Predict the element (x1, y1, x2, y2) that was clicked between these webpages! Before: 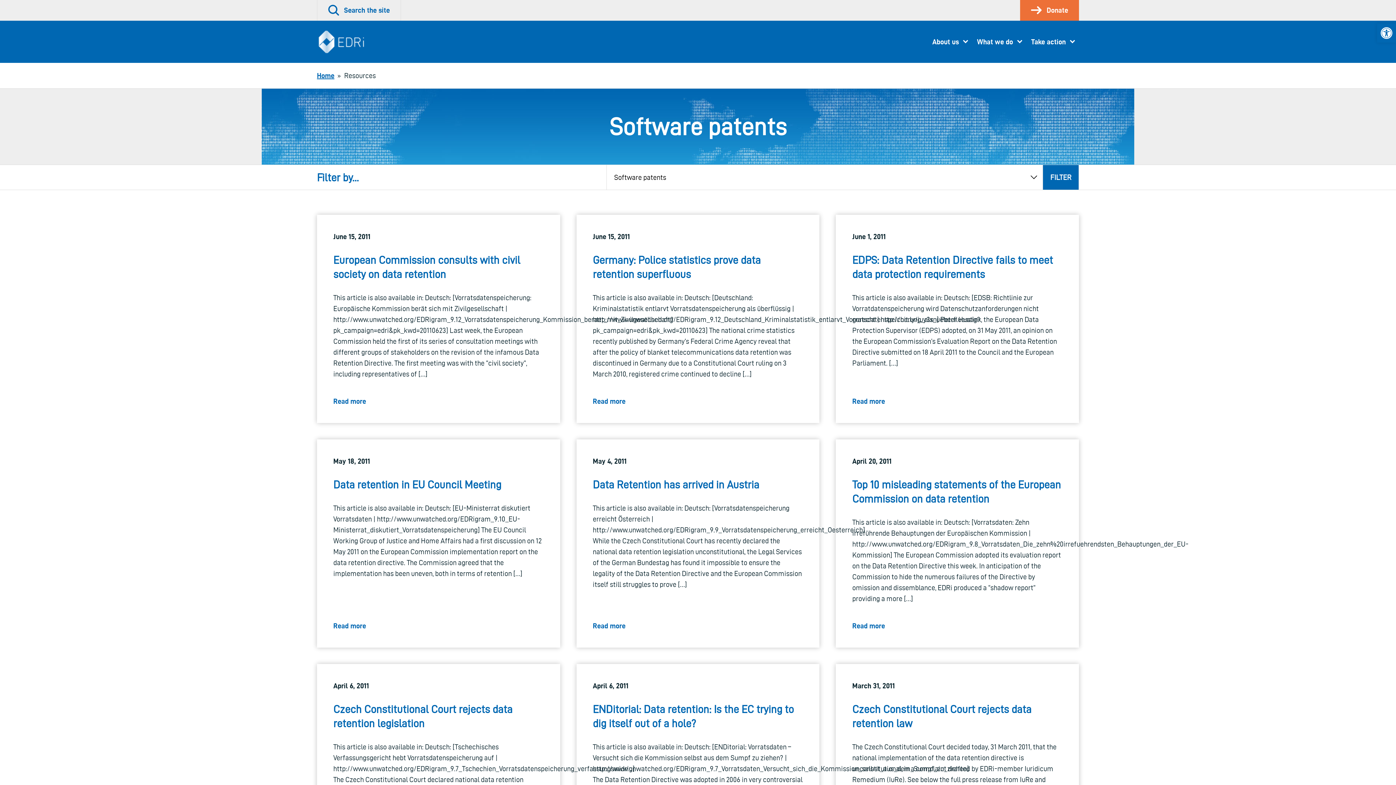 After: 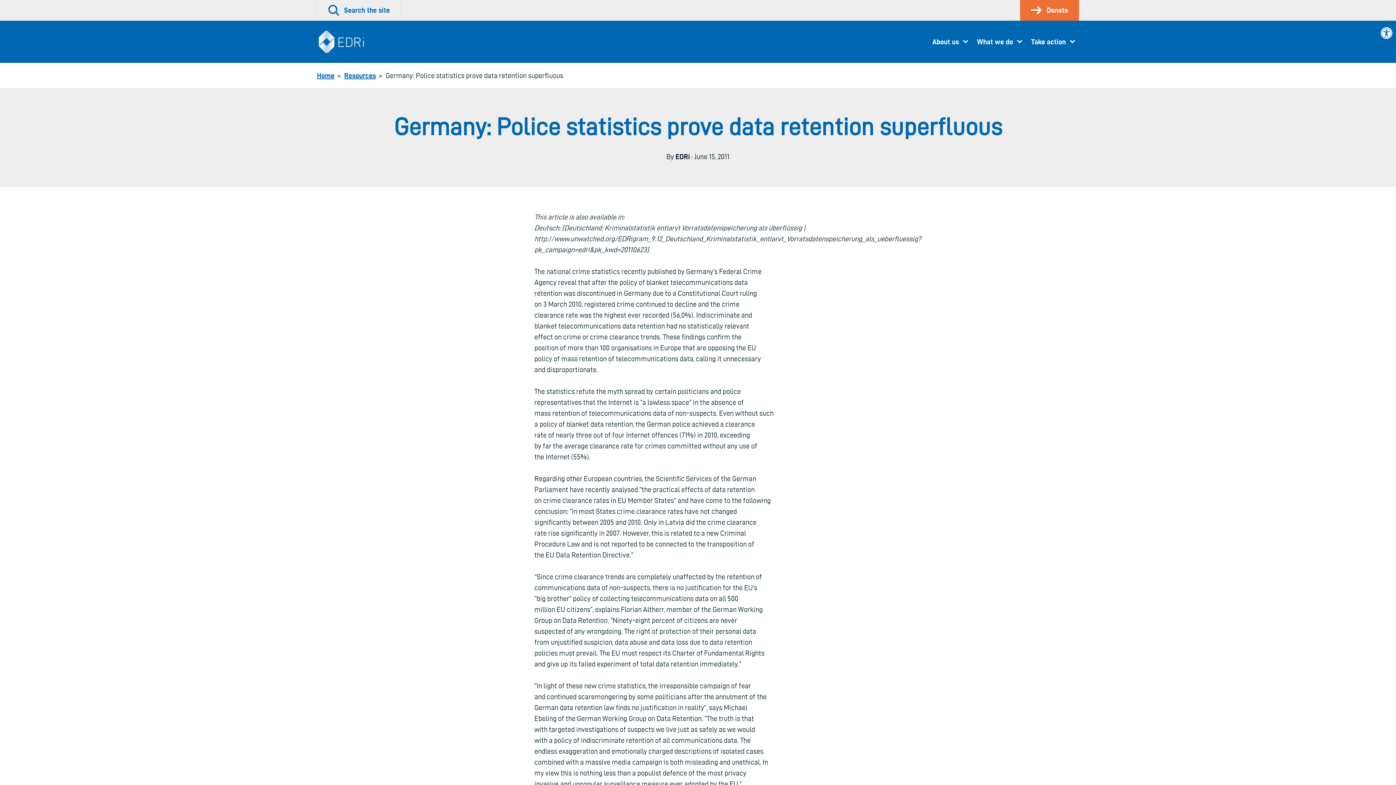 Action: bbox: (576, 214, 819, 423) label: June 15, 2011

Germany: Police statistics prove data retention superfluous

This article is also available in: Deutsch: [Deutschland: Kriminalstatistik entlarvt Vorratsdatenspeicherung als überflüssig | http://www.unwatched.org/EDRigram_9.12_Deutschland_Kriminalstatistik_entlarvt_Vorratsdatenspeicherung_als_ueberfluessig?pk_campaign=edri&pk_kwd=20110623] The national crime statistics recently published by Germany’s Federal Crime Agency reveal that after the policy of blanket telecommunications data retention was discontinued in Germany due to a Constitutional Court ruling on 3 March 2010, registered crime continued to decline […]

Read more